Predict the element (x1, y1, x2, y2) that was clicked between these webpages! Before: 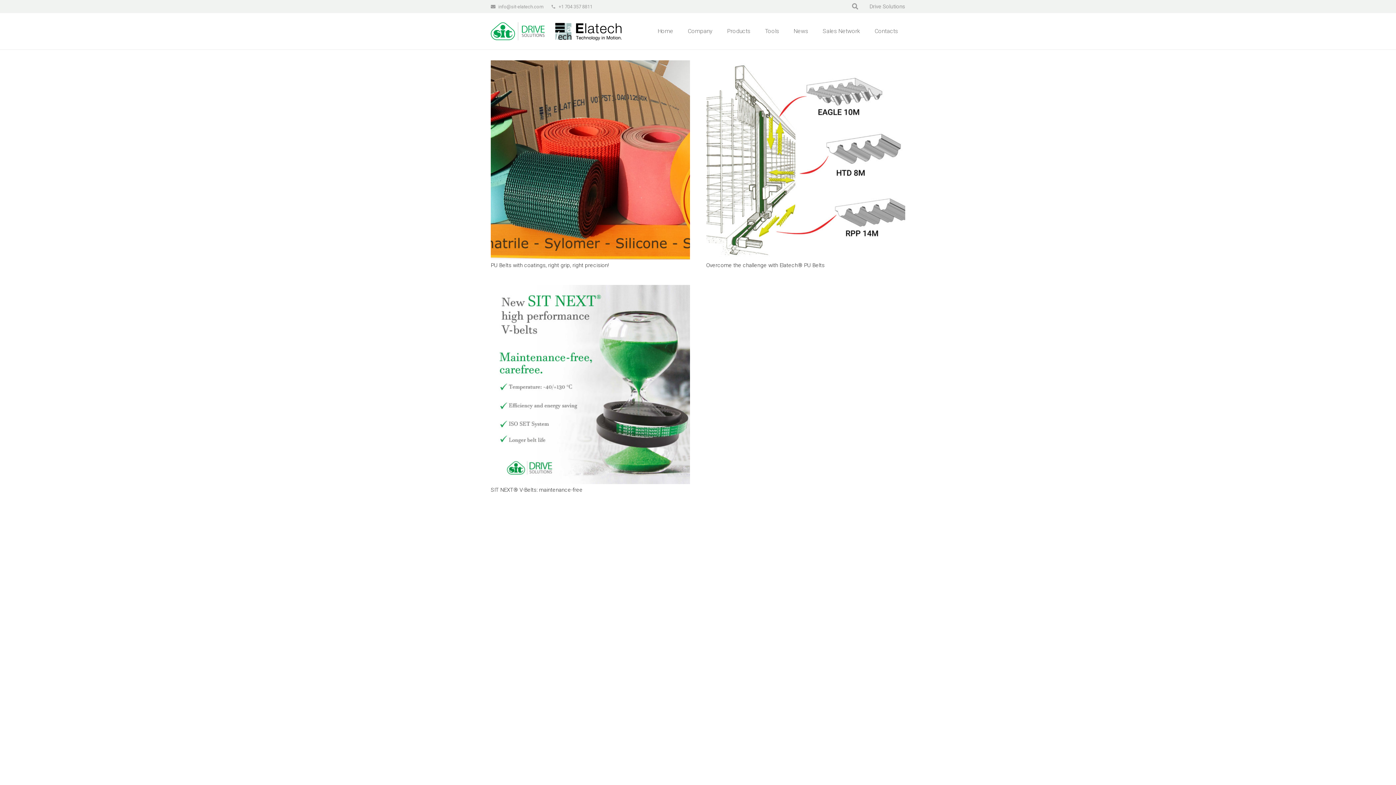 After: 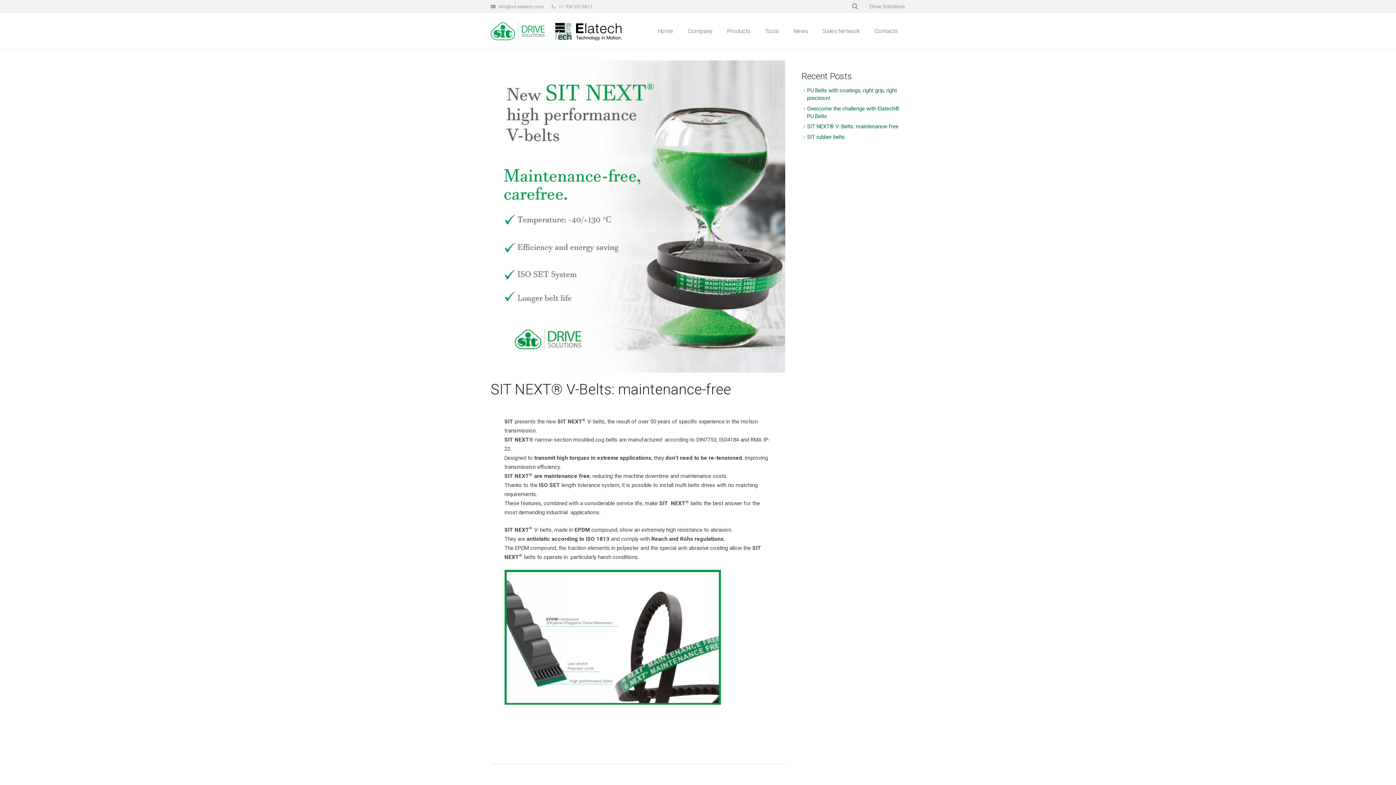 Action: label: SIT NEXT® V-Belts: maintenance-free bbox: (490, 486, 582, 493)